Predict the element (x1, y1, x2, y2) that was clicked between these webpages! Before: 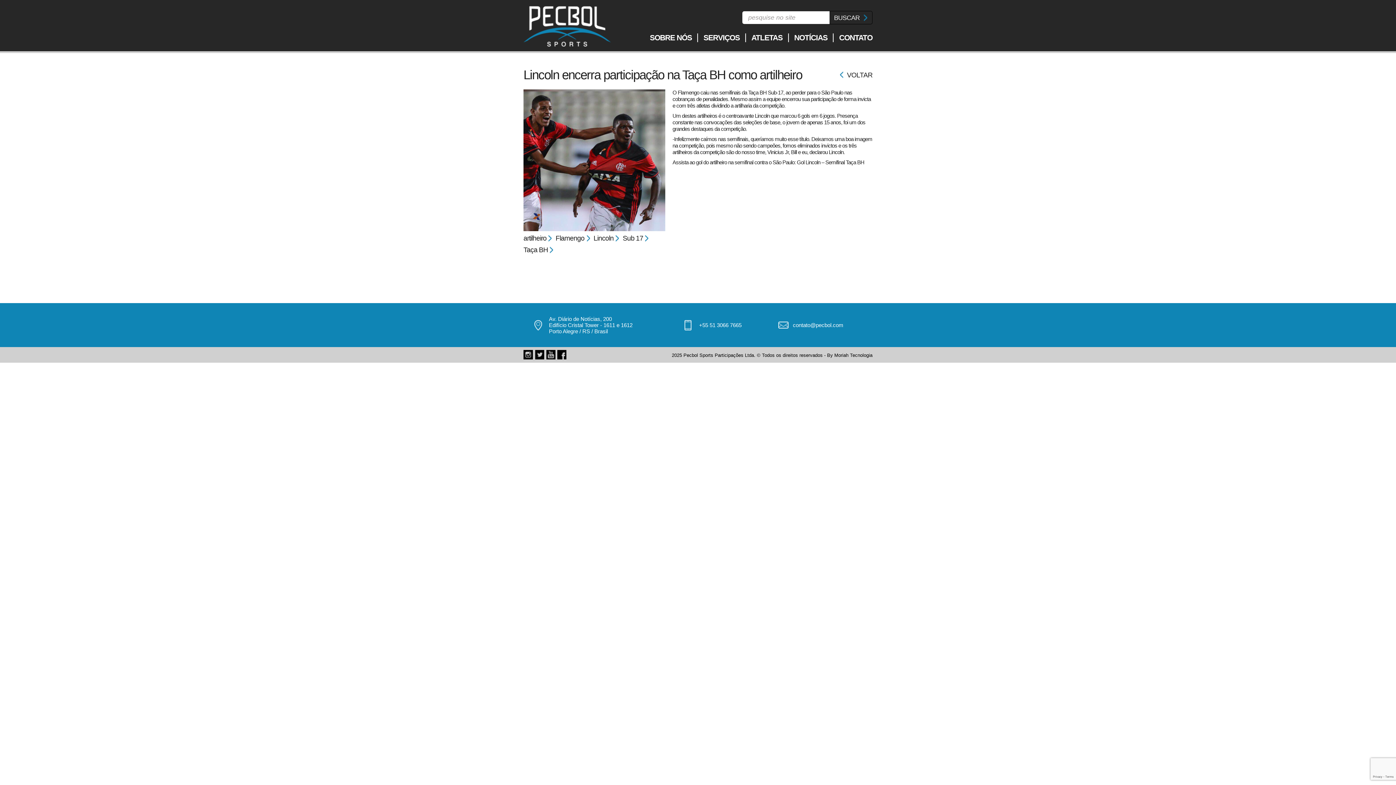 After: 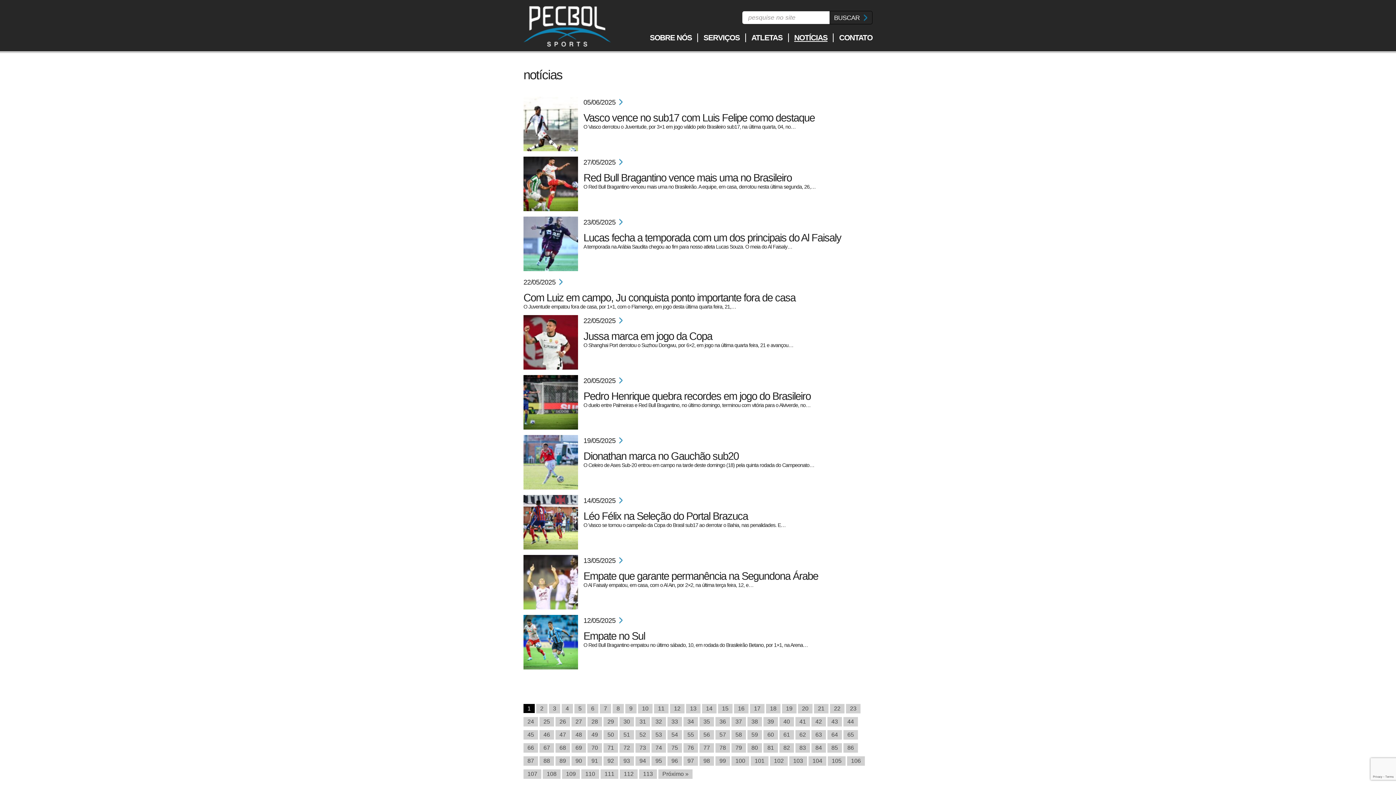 Action: bbox: (794, 33, 827, 41) label: NOTÍCIAS